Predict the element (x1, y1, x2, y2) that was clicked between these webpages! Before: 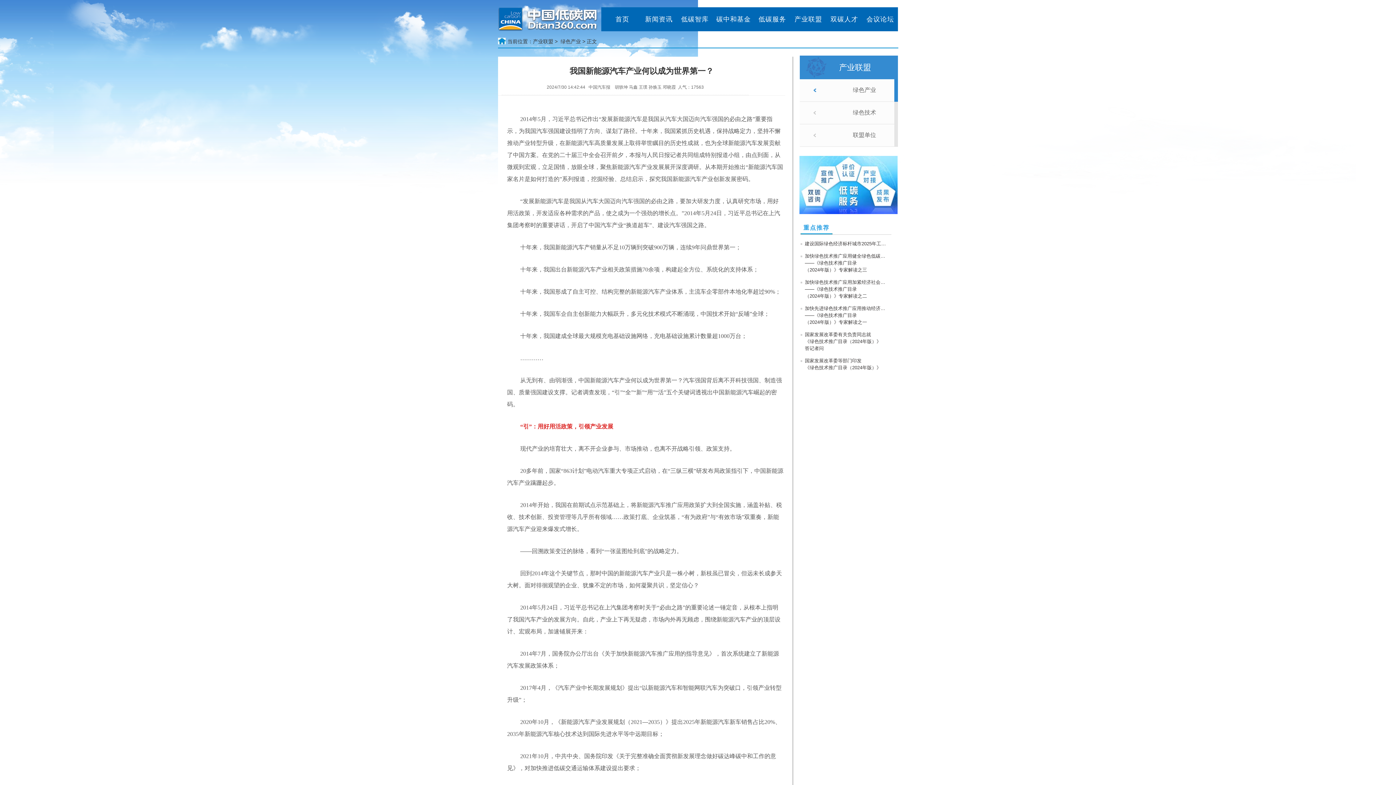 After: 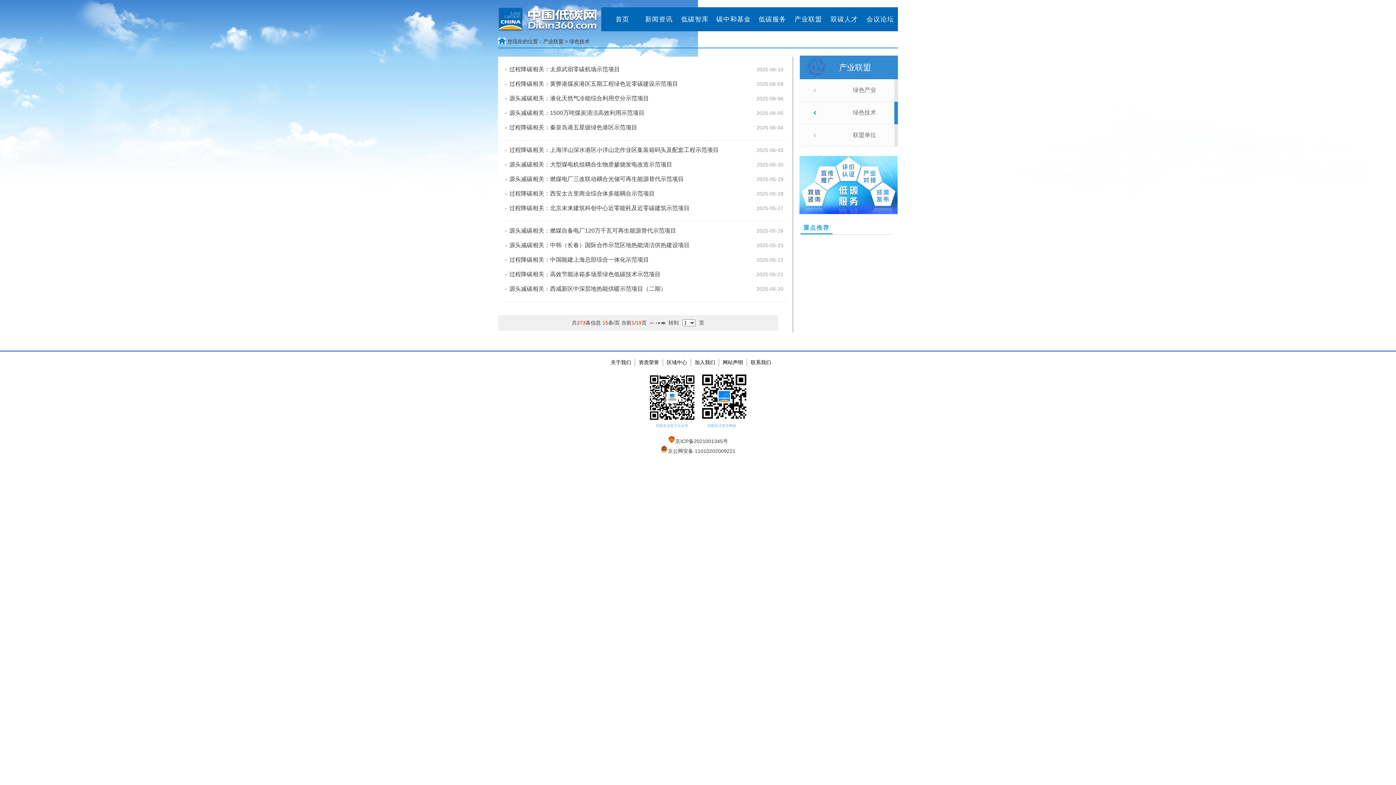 Action: label: 绿色技术 bbox: (800, 101, 894, 123)